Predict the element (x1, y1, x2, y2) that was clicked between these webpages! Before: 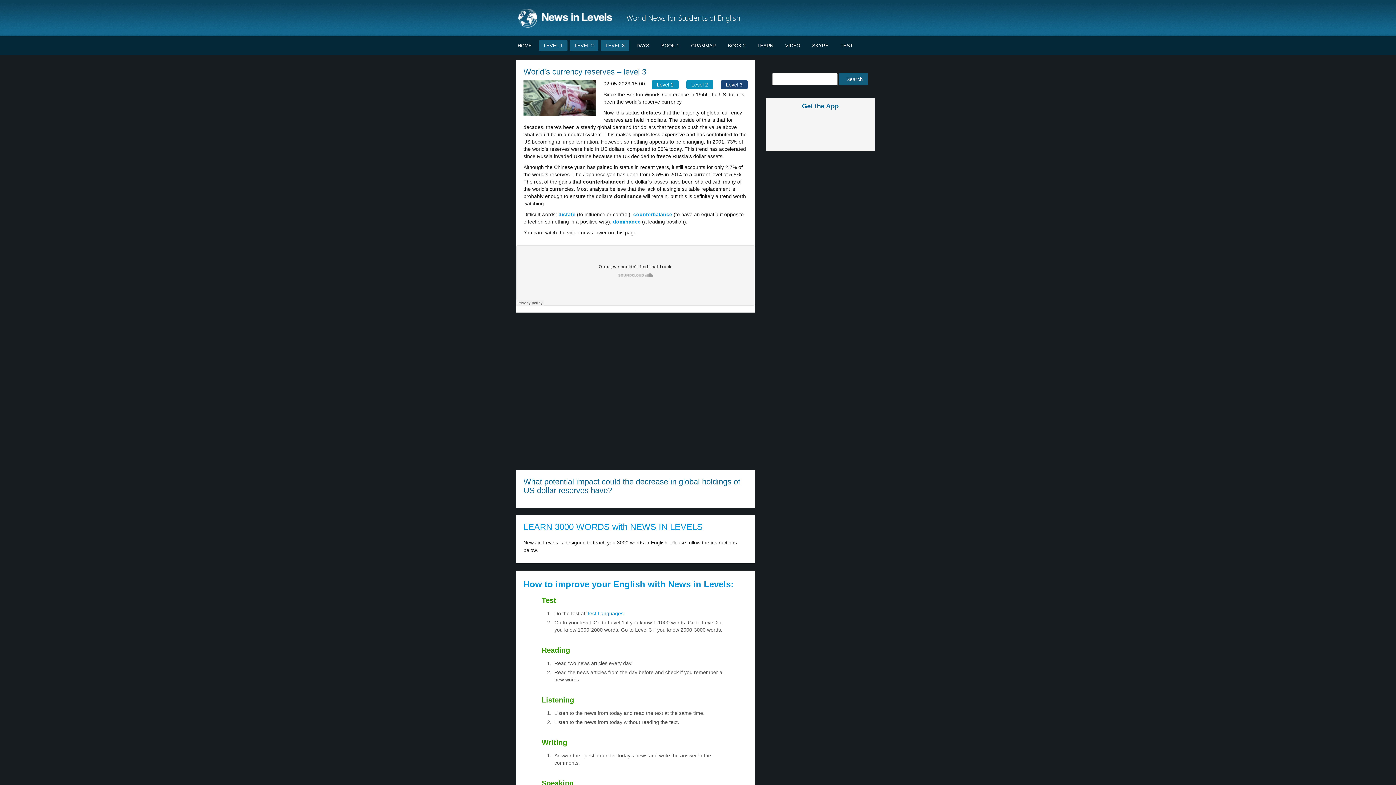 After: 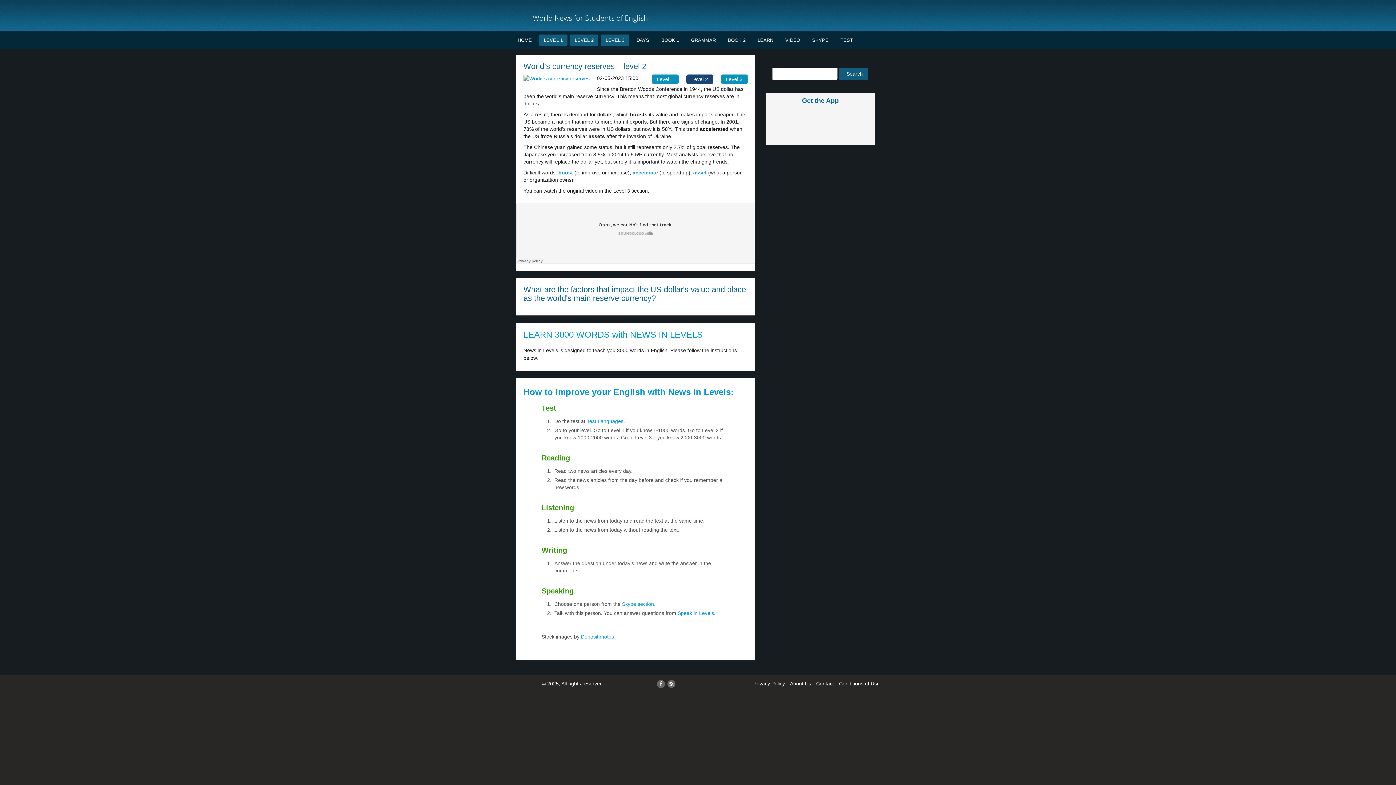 Action: label: Level 2 bbox: (686, 80, 713, 89)